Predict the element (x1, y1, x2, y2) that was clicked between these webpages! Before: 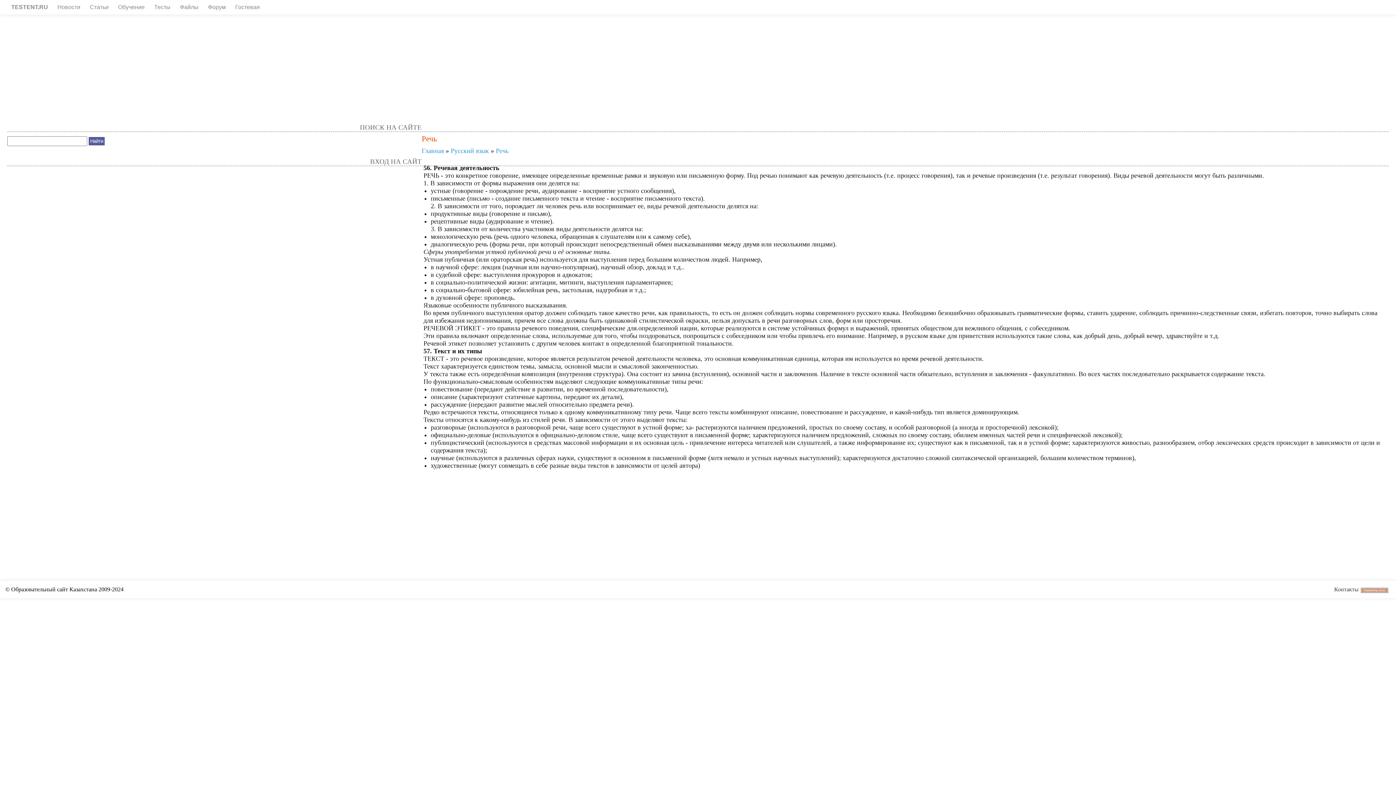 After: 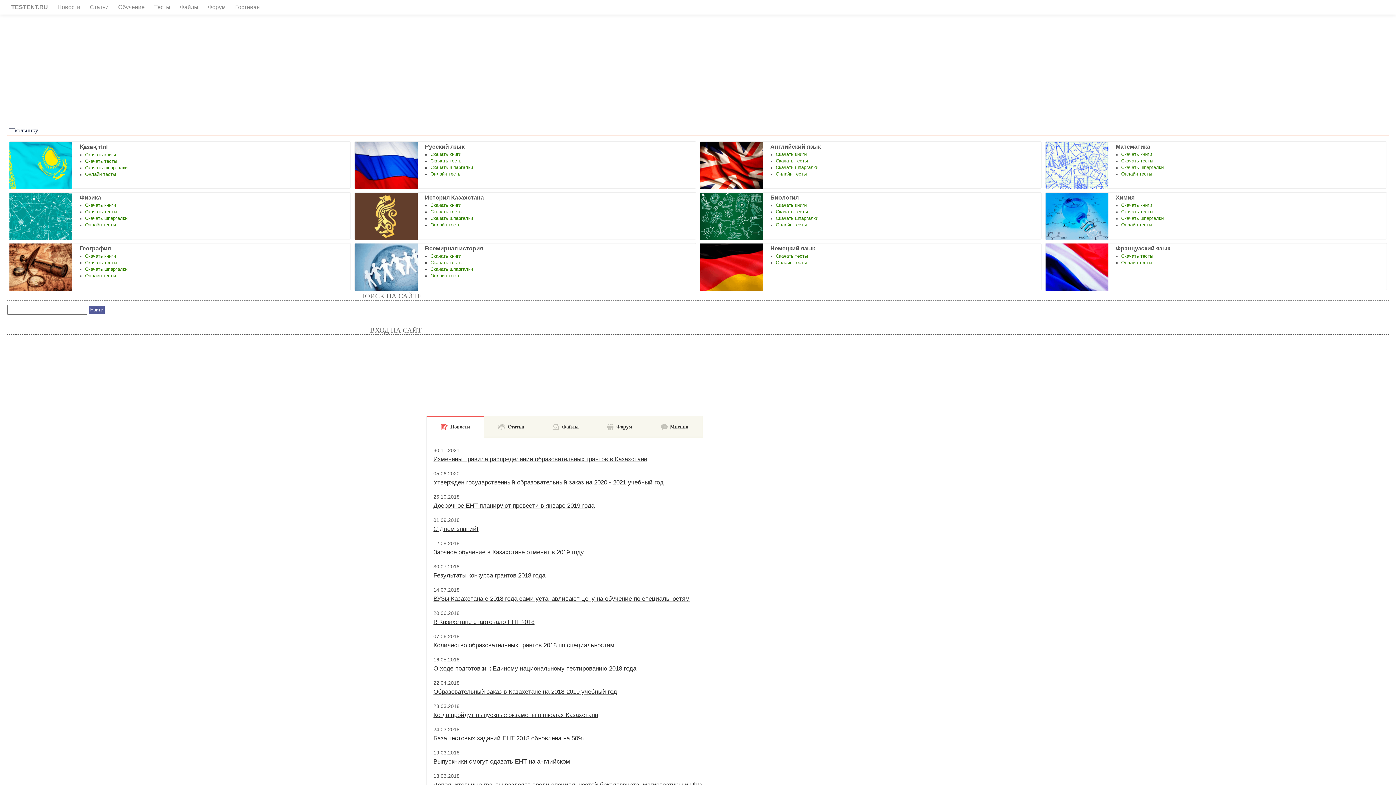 Action: label: TESTENT.RU bbox: (7, 0, 52, 14)